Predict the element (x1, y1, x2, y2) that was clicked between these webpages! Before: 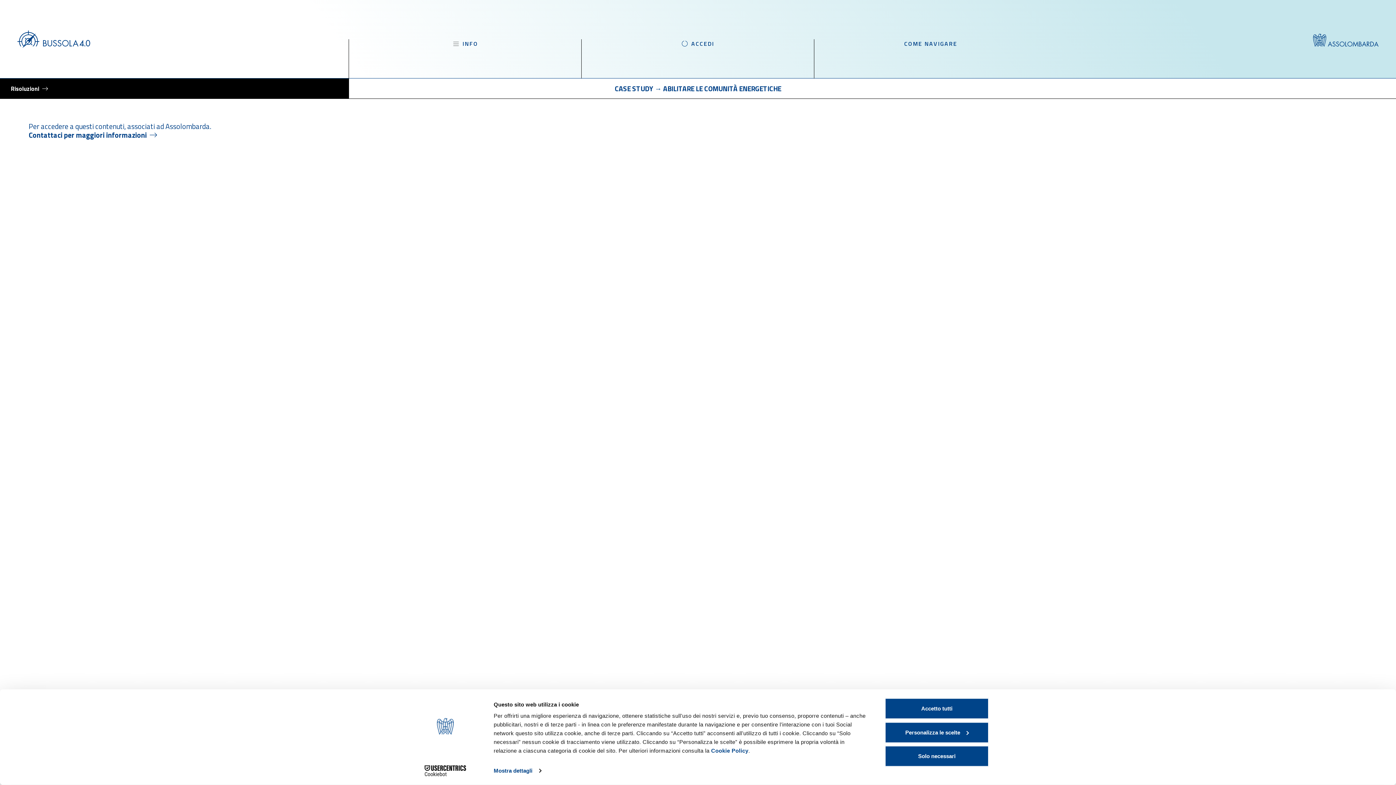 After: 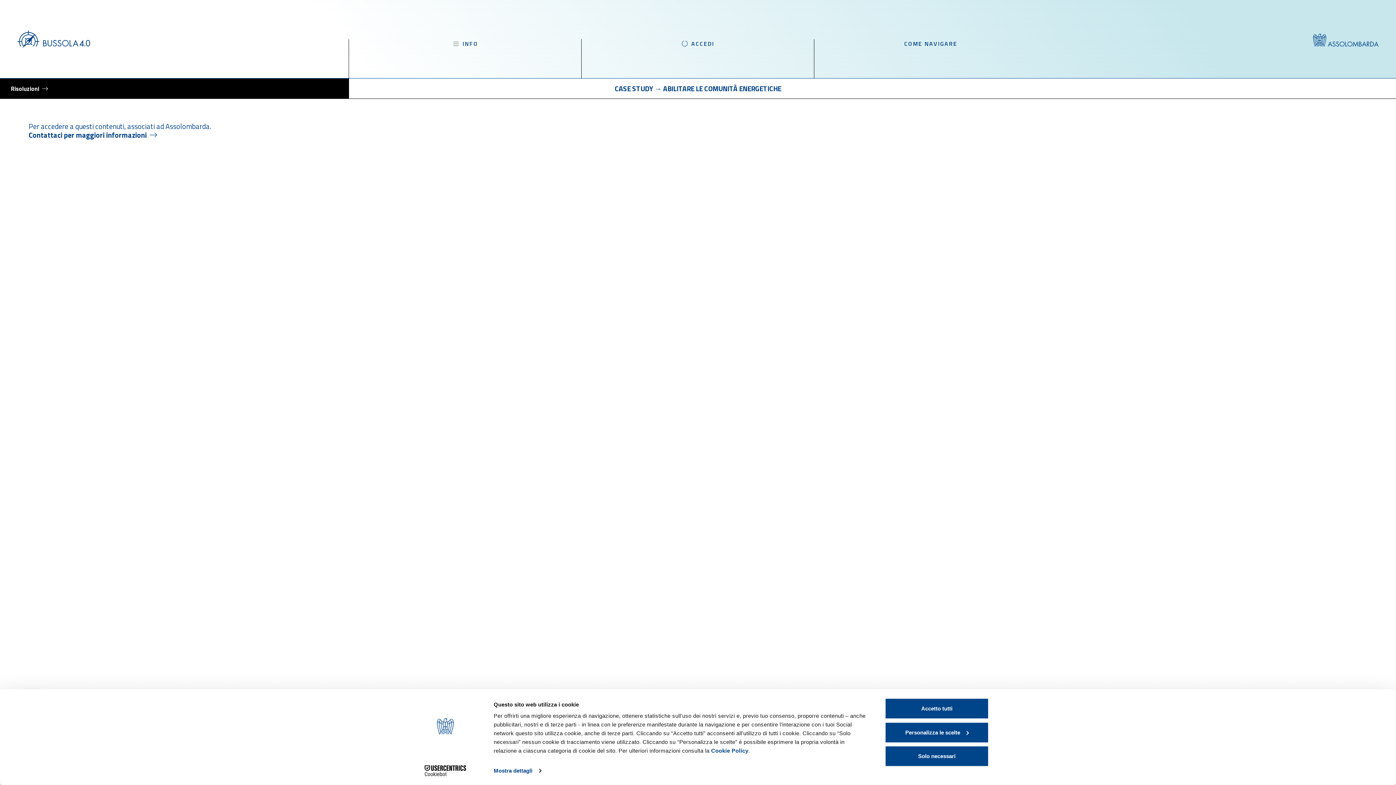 Action: label: Cookiebot - opens in a new window bbox: (413, 765, 477, 776)